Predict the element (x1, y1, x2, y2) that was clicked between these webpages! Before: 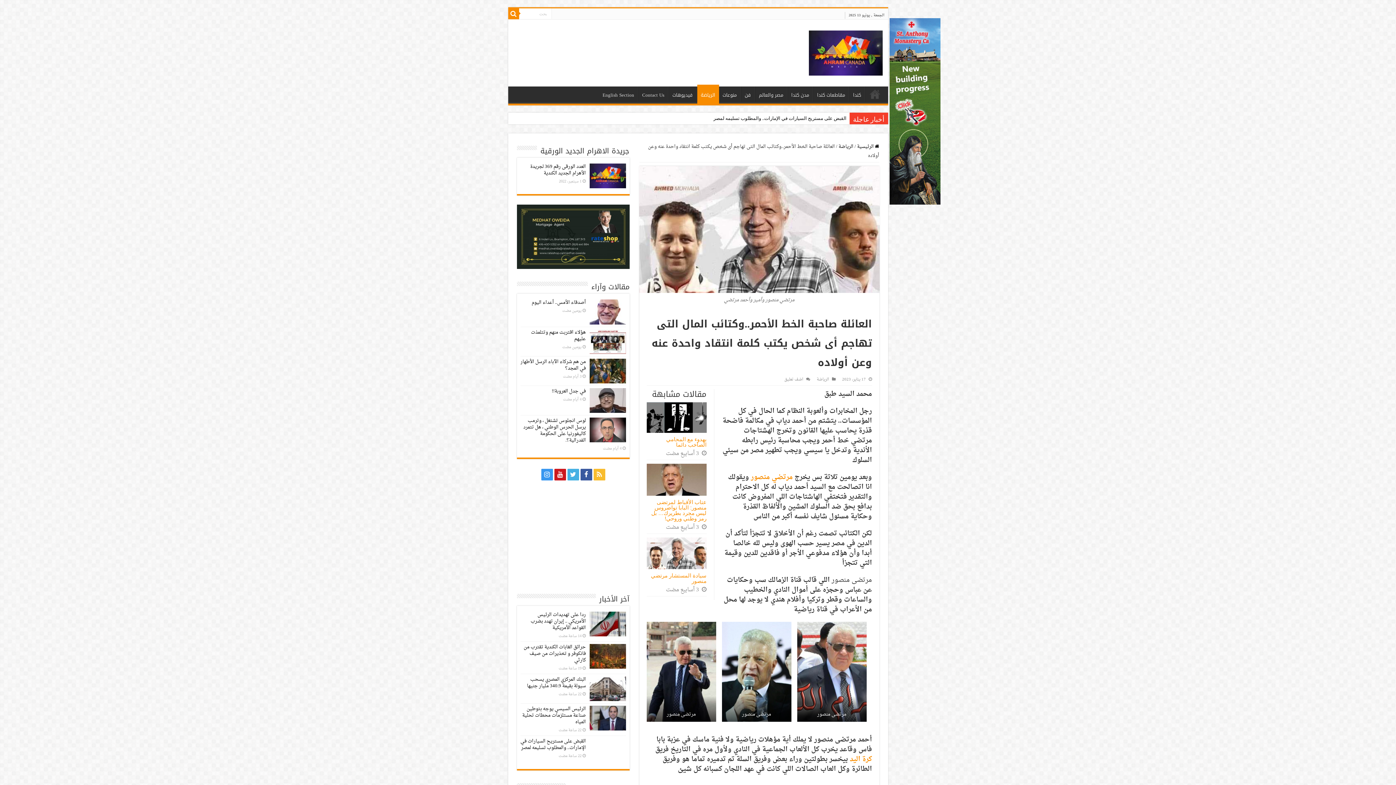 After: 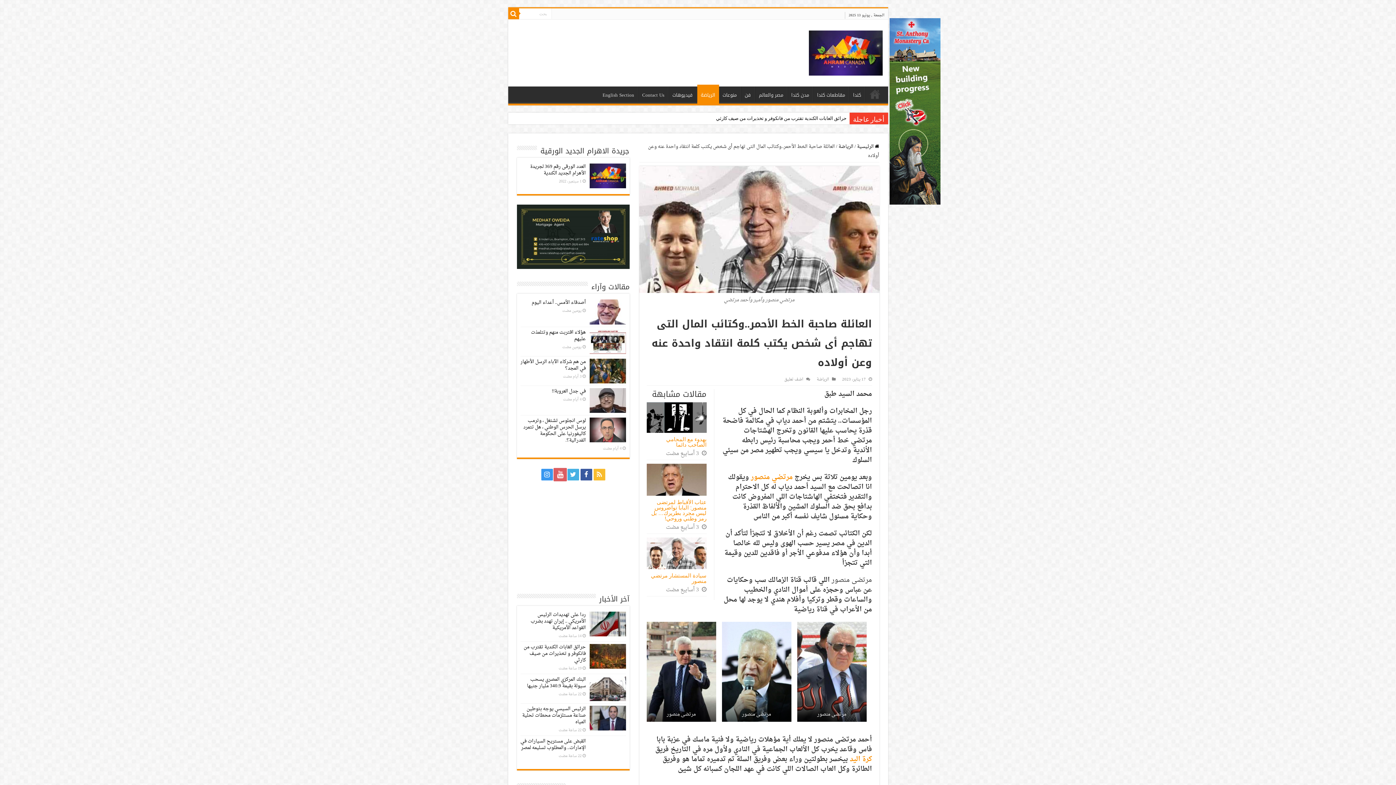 Action: bbox: (554, 469, 566, 480)